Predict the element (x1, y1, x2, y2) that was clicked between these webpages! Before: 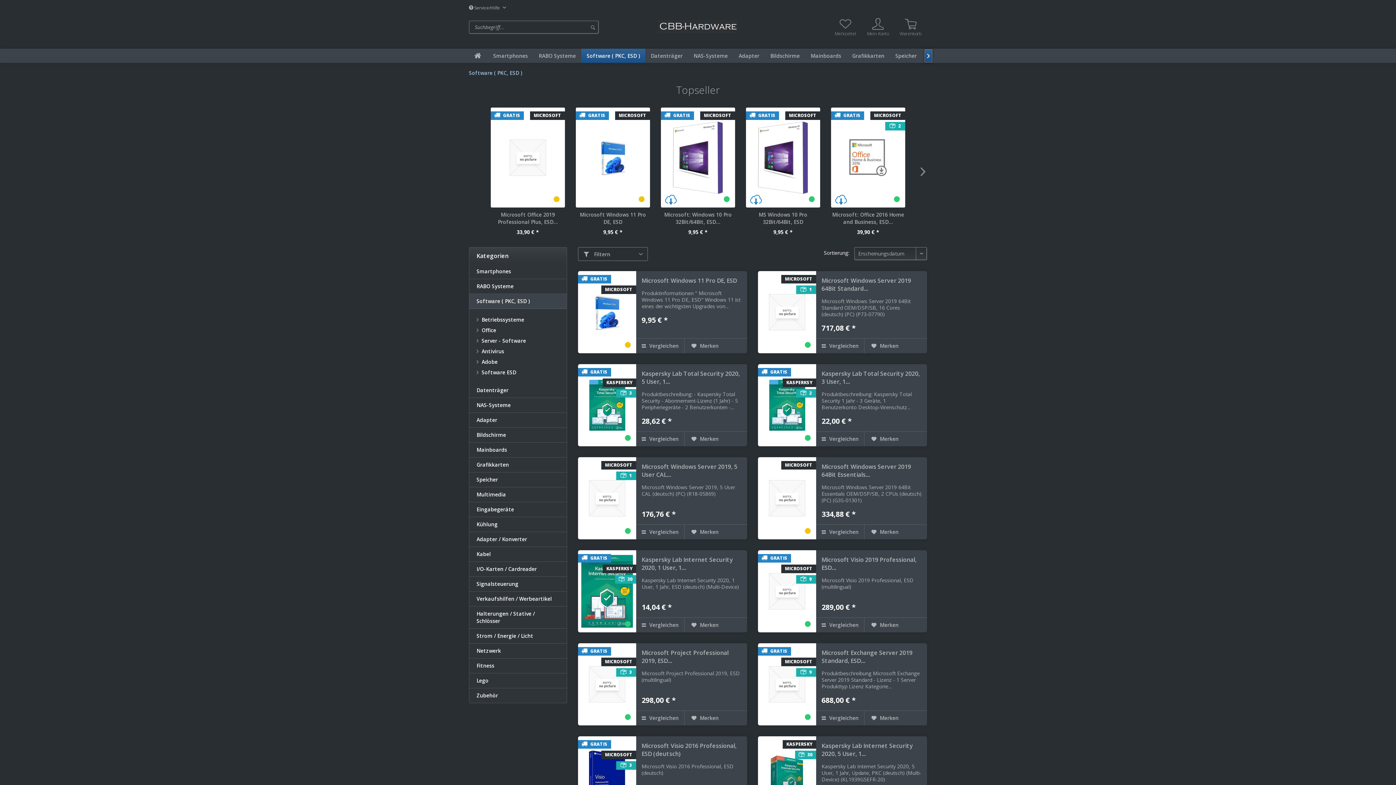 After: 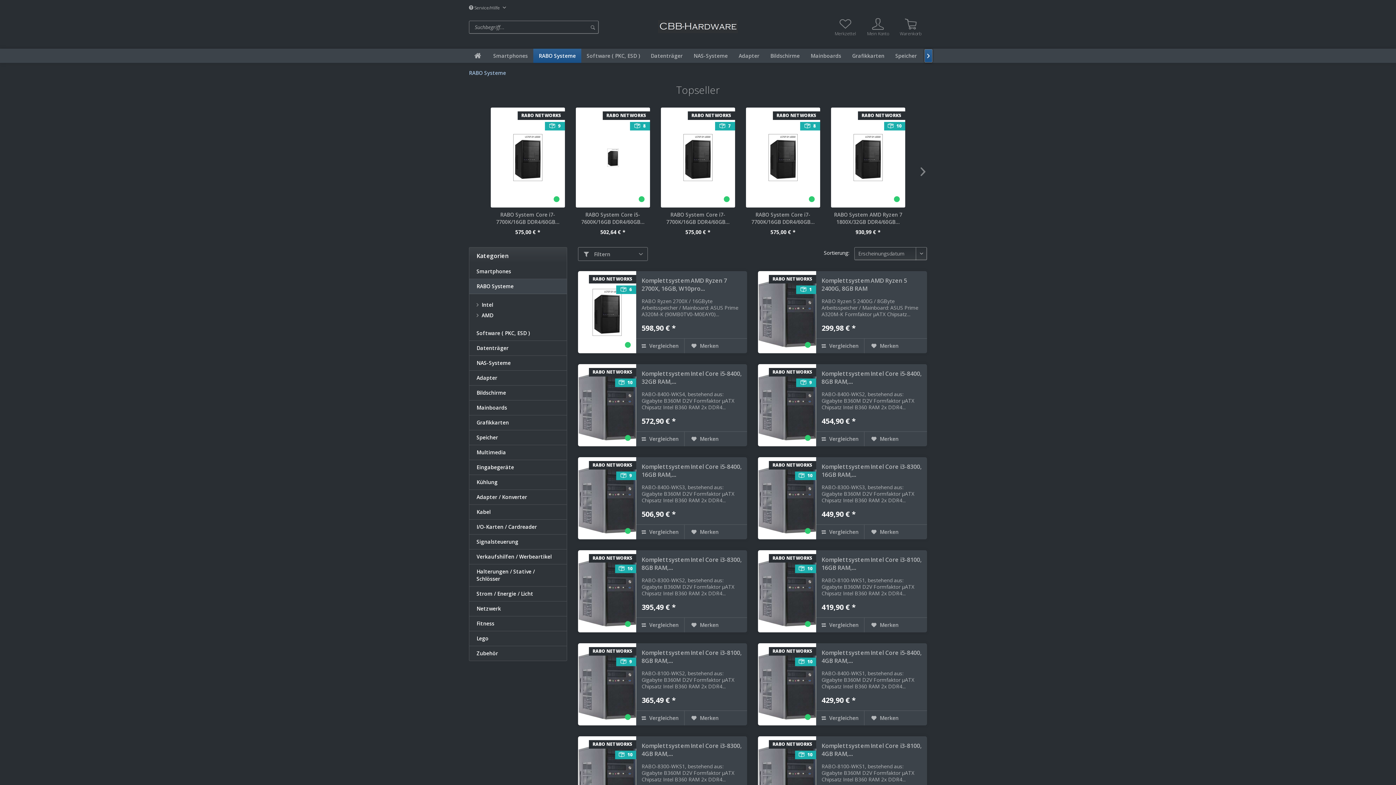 Action: bbox: (469, 279, 566, 294) label: RABO Systeme